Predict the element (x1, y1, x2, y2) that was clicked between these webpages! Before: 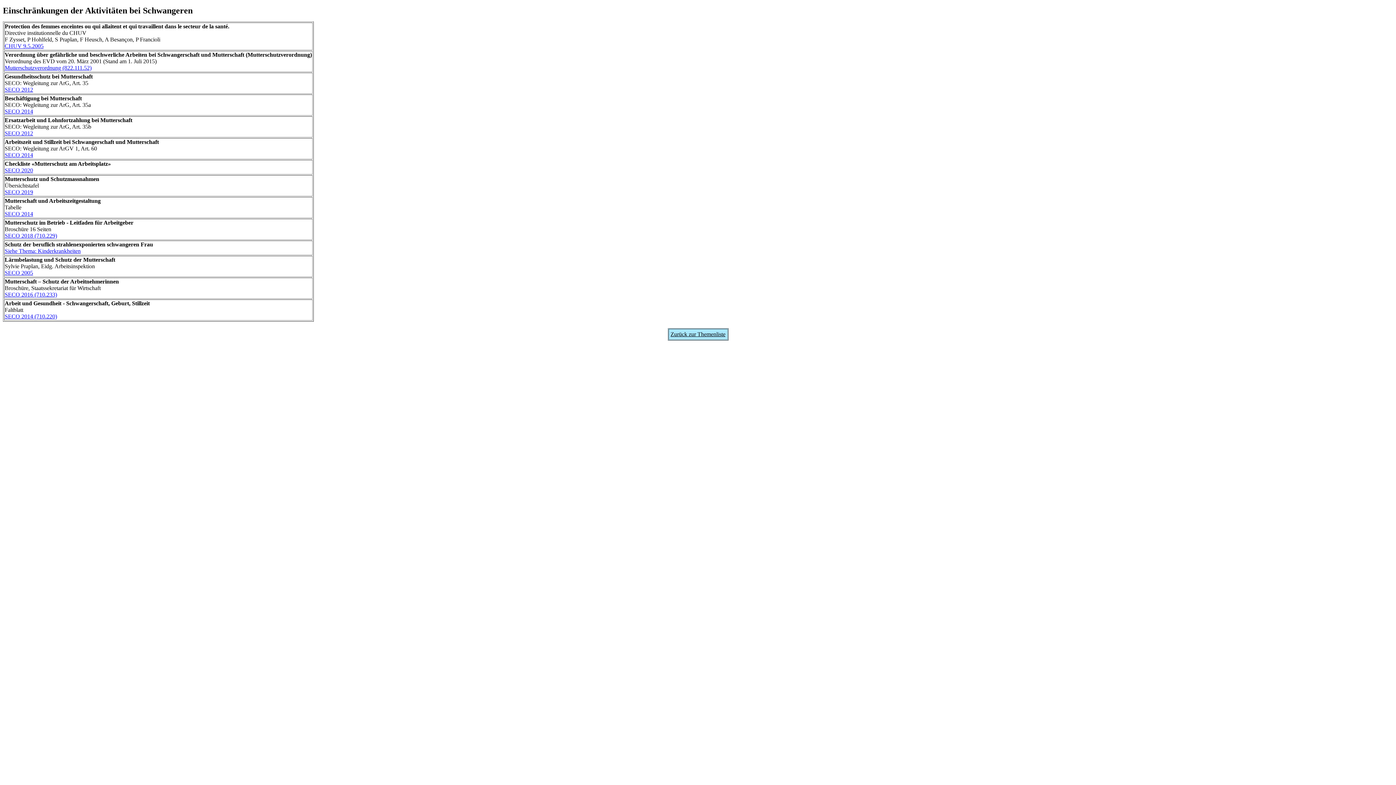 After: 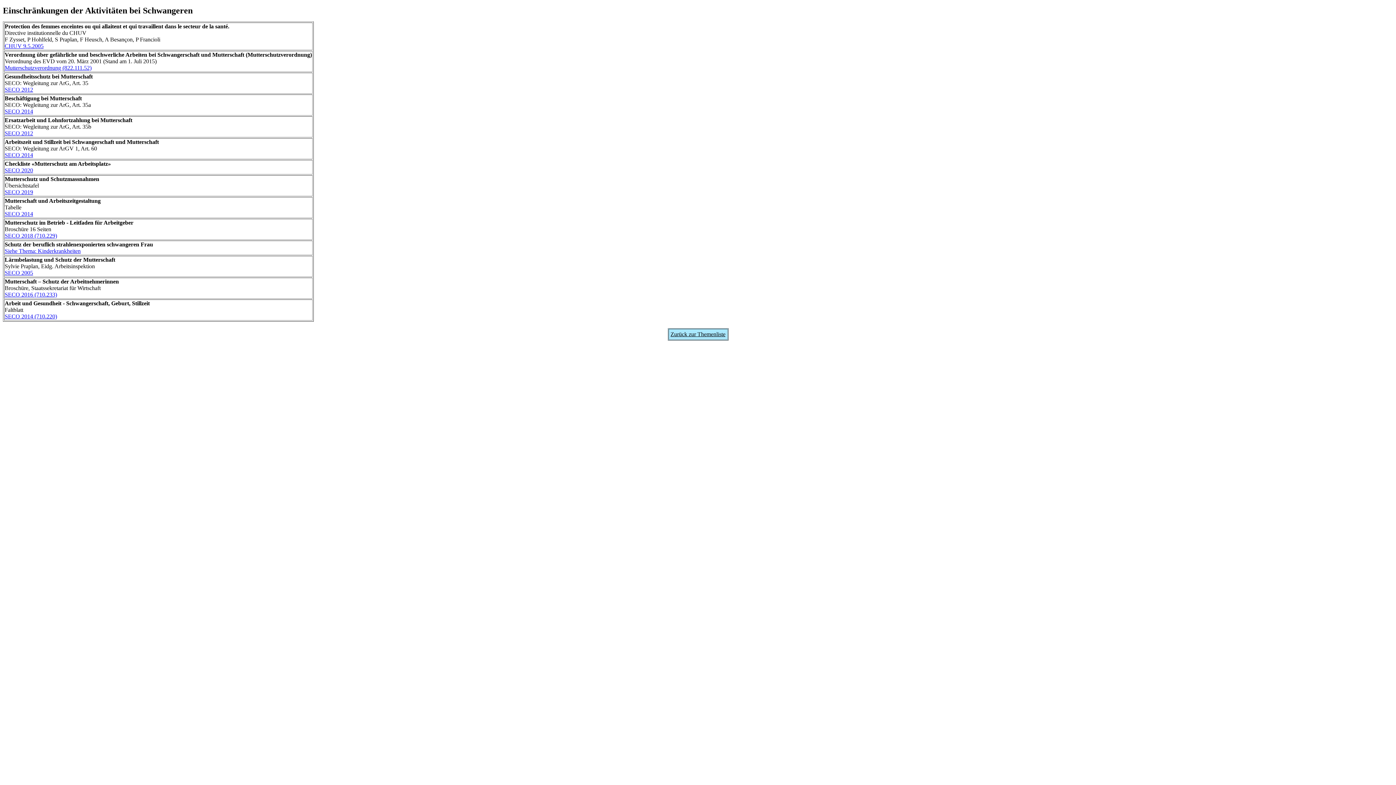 Action: bbox: (4, 64, 91, 70) label: Mutterschutzverordnung (822.111.52)